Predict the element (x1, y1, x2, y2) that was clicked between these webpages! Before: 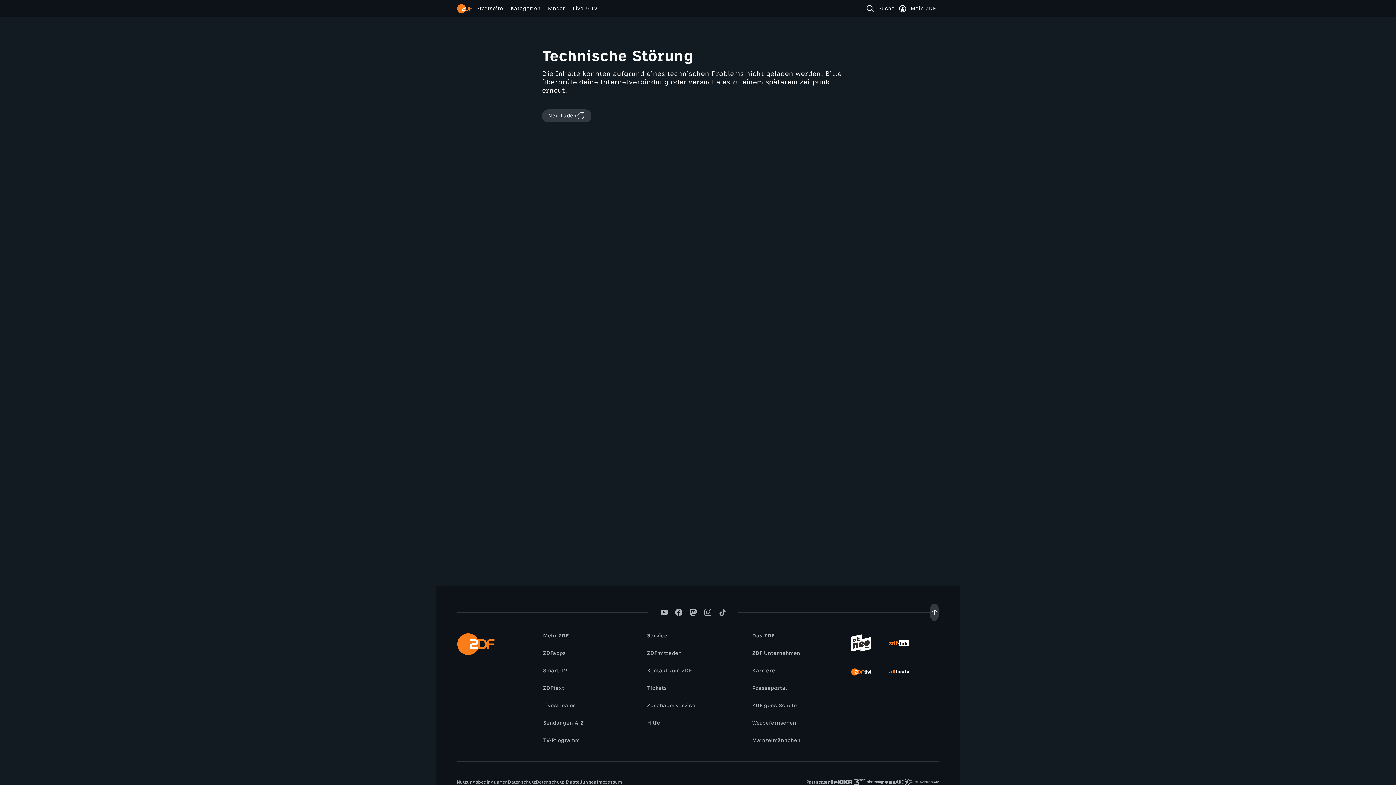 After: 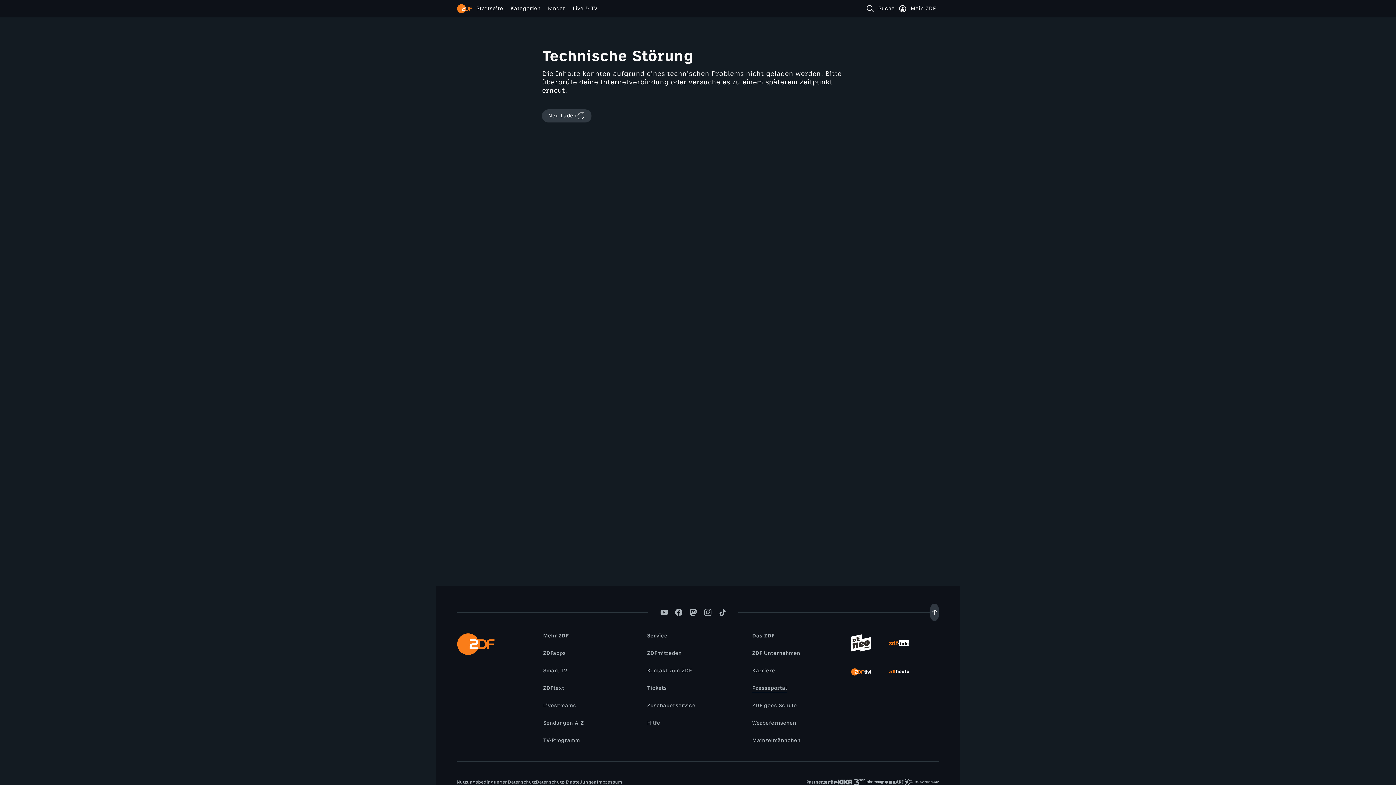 Action: bbox: (748, 684, 790, 692) label: Presseportal